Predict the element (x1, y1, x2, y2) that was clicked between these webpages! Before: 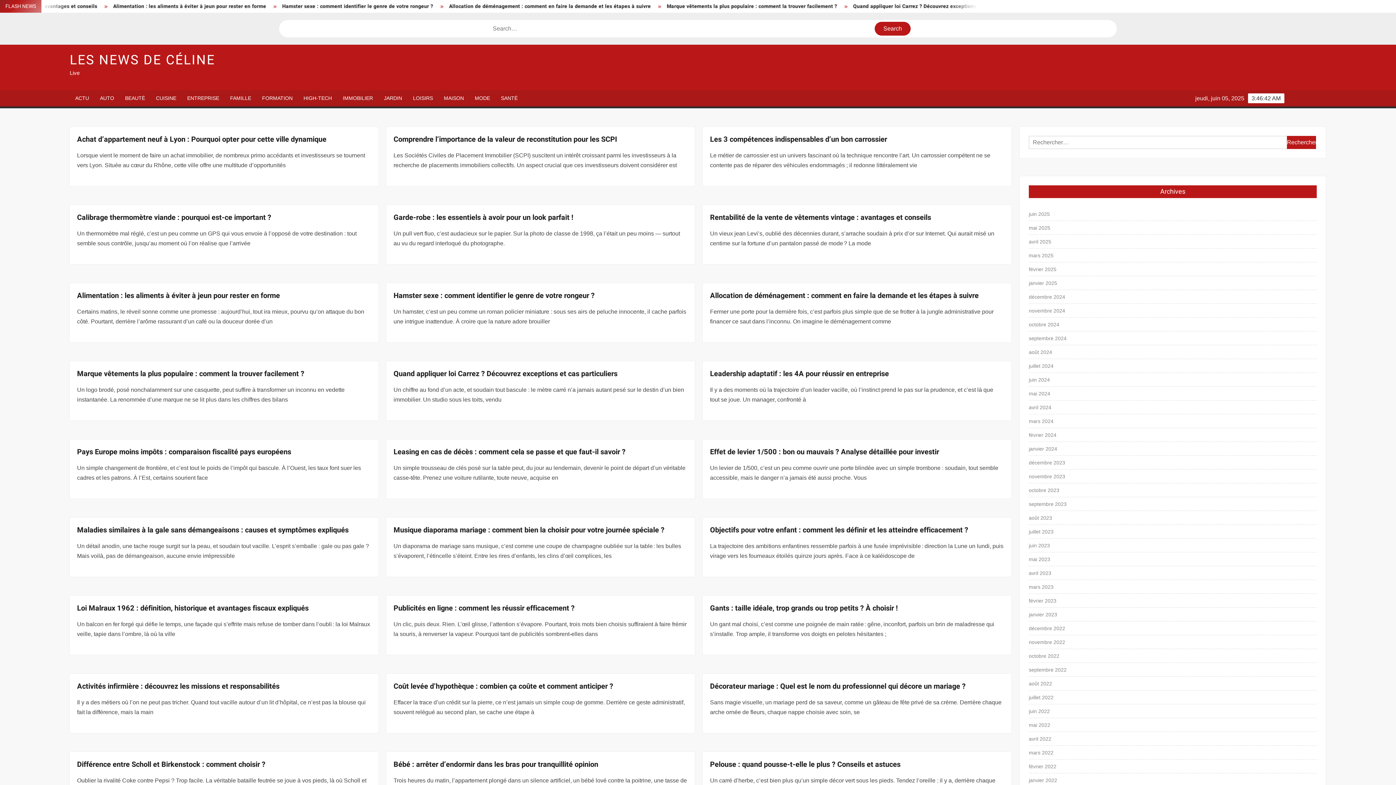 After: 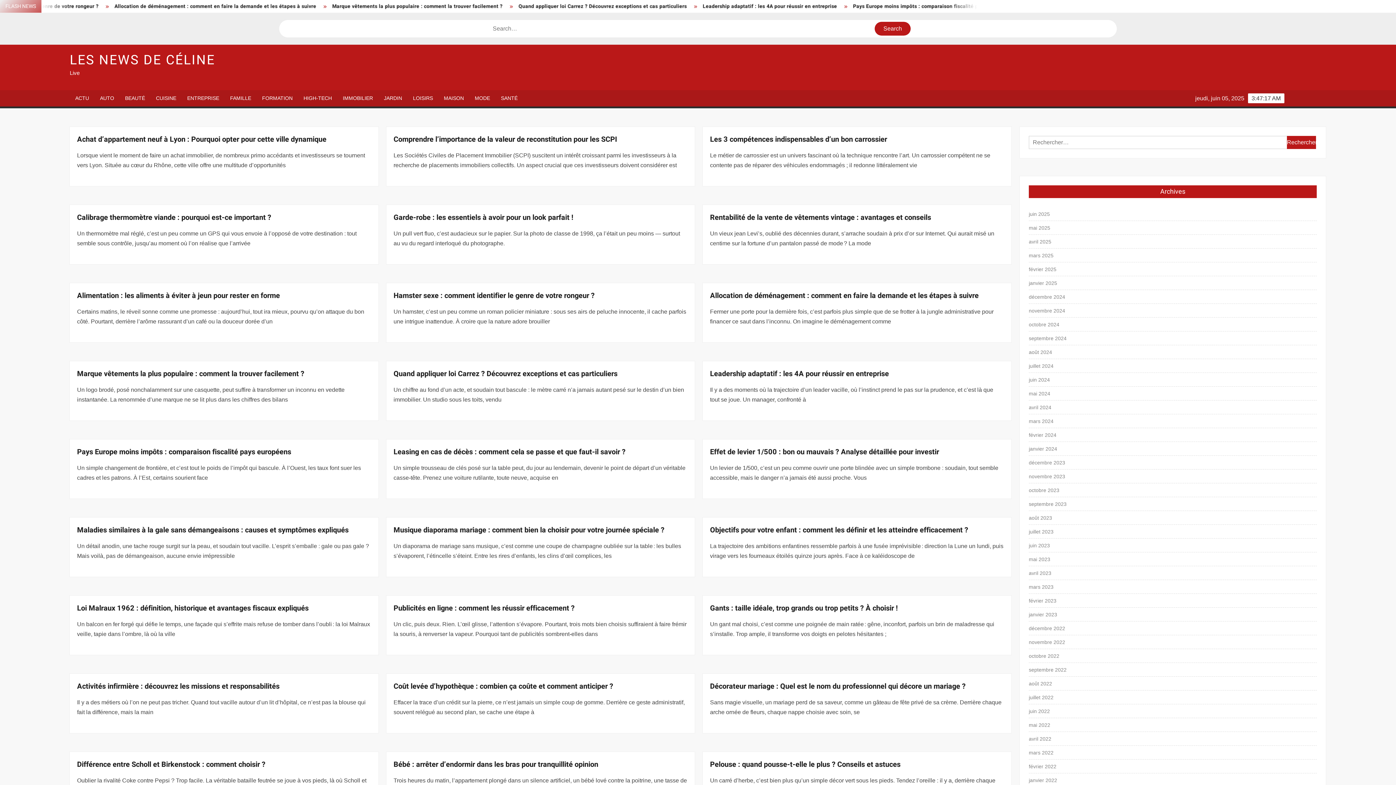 Action: bbox: (1029, 554, 1050, 564) label: mai 2023